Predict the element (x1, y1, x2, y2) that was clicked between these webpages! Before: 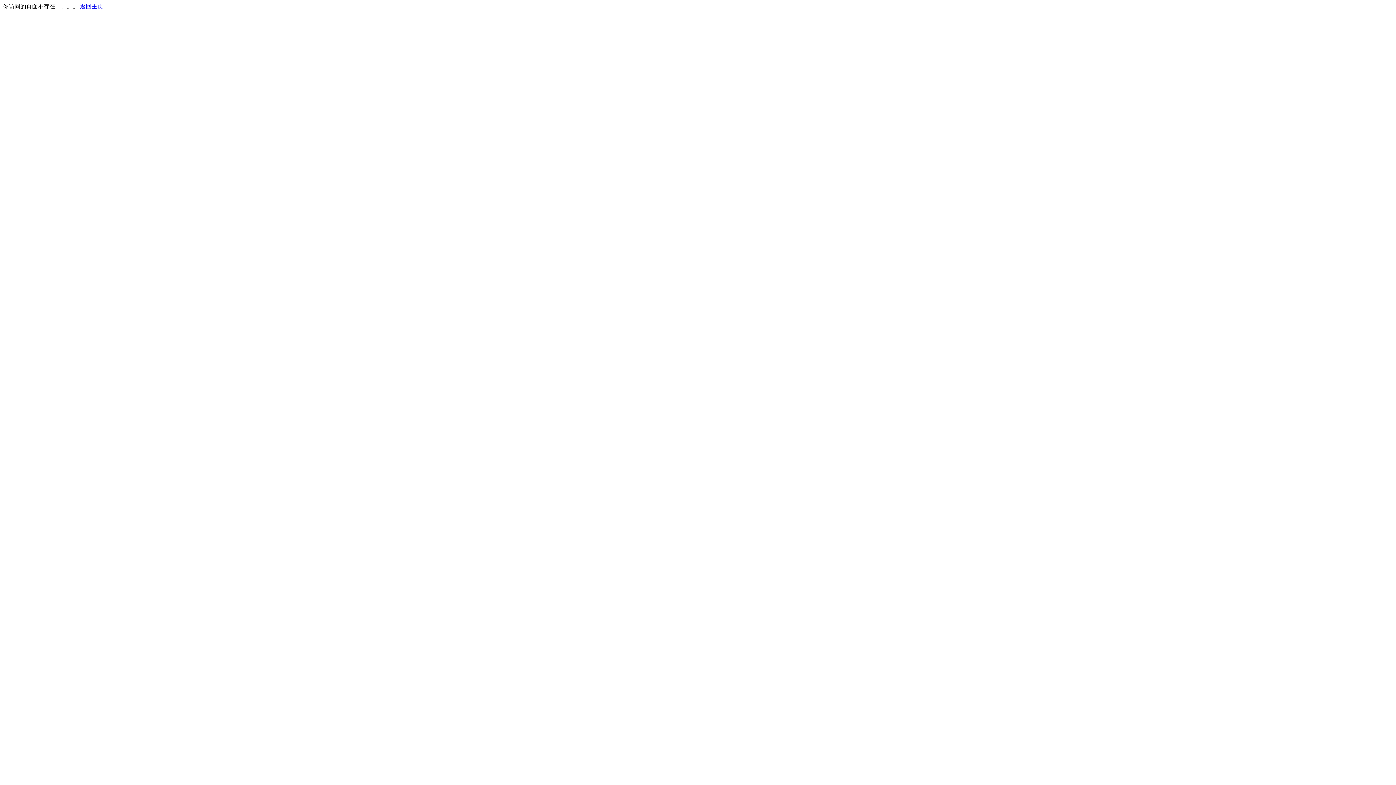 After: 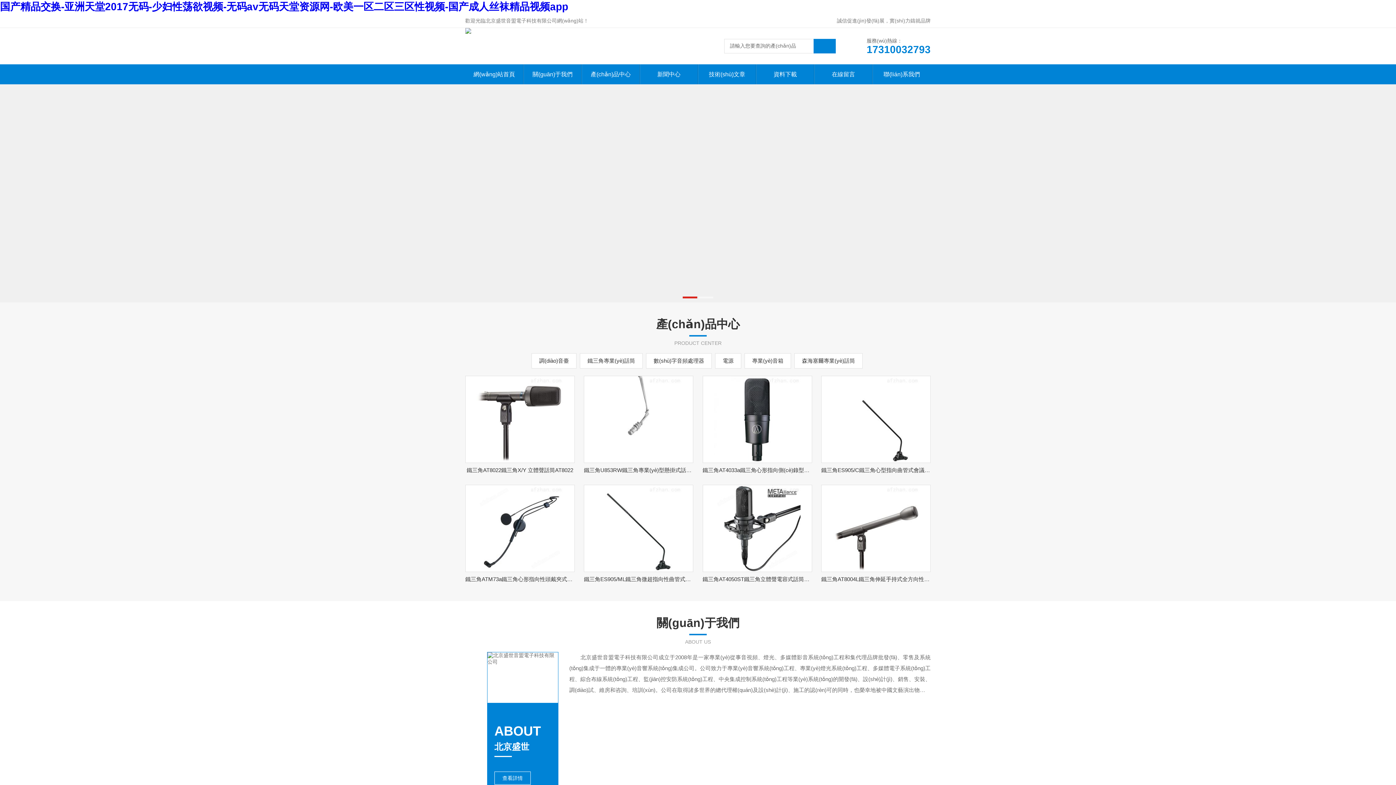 Action: bbox: (80, 3, 103, 9) label: 返回主页